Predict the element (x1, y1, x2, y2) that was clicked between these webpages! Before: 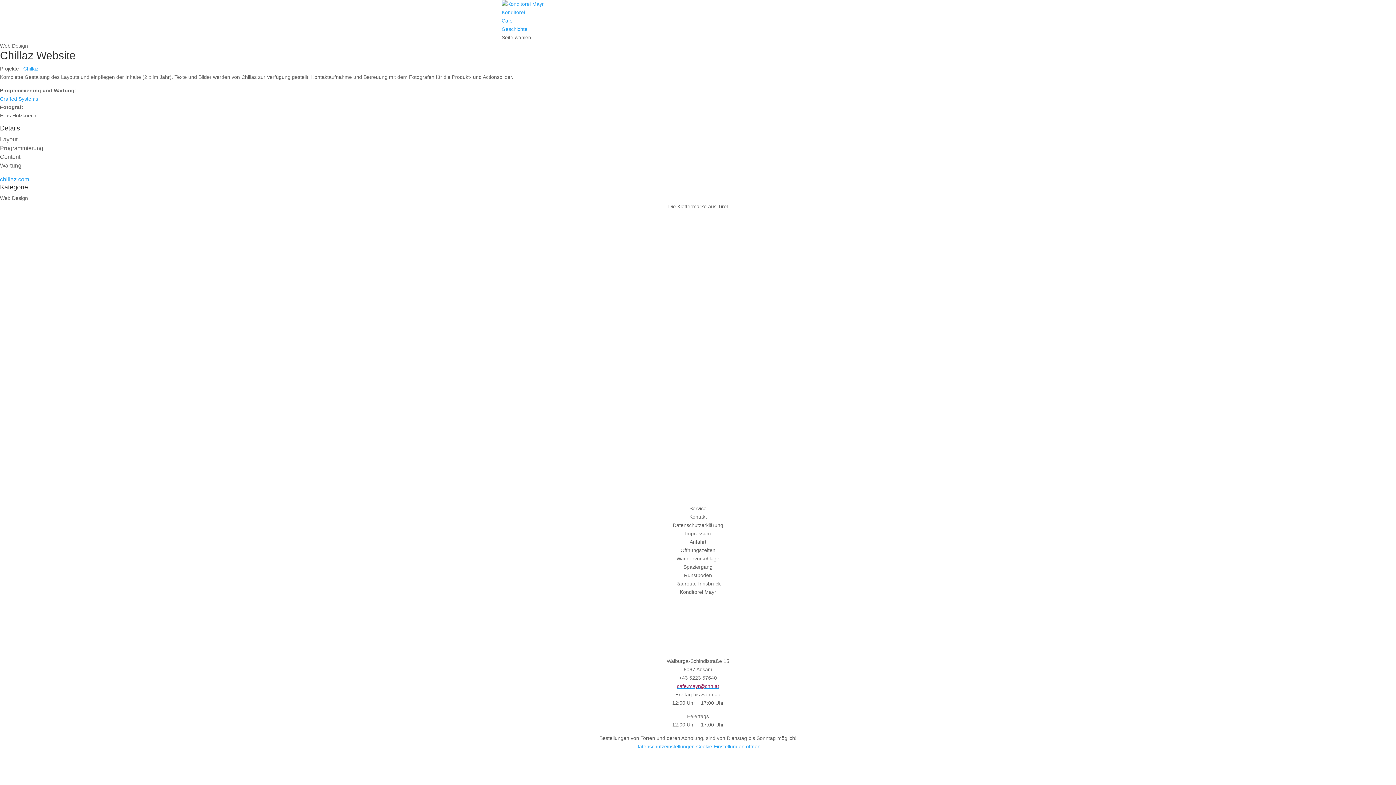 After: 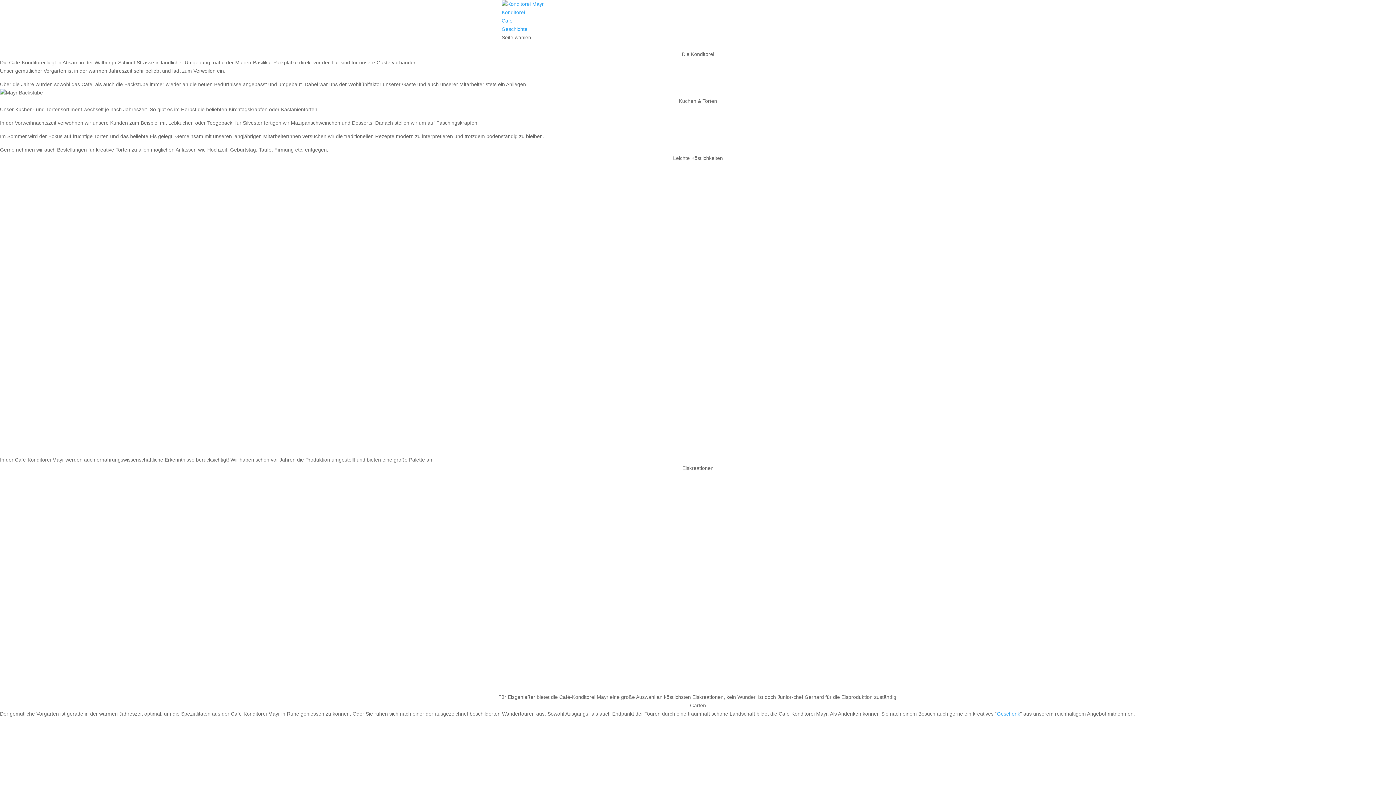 Action: label: Konditorei bbox: (501, 9, 525, 15)